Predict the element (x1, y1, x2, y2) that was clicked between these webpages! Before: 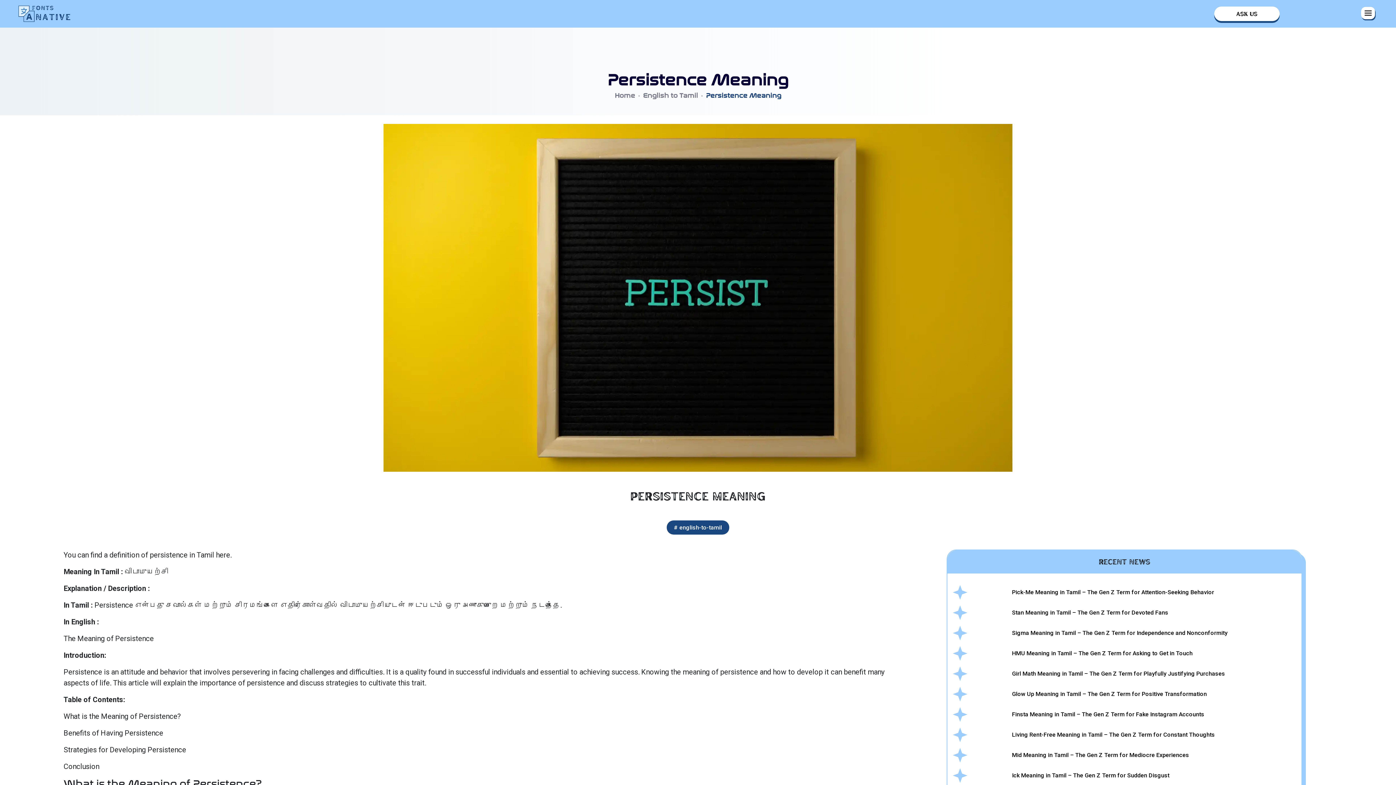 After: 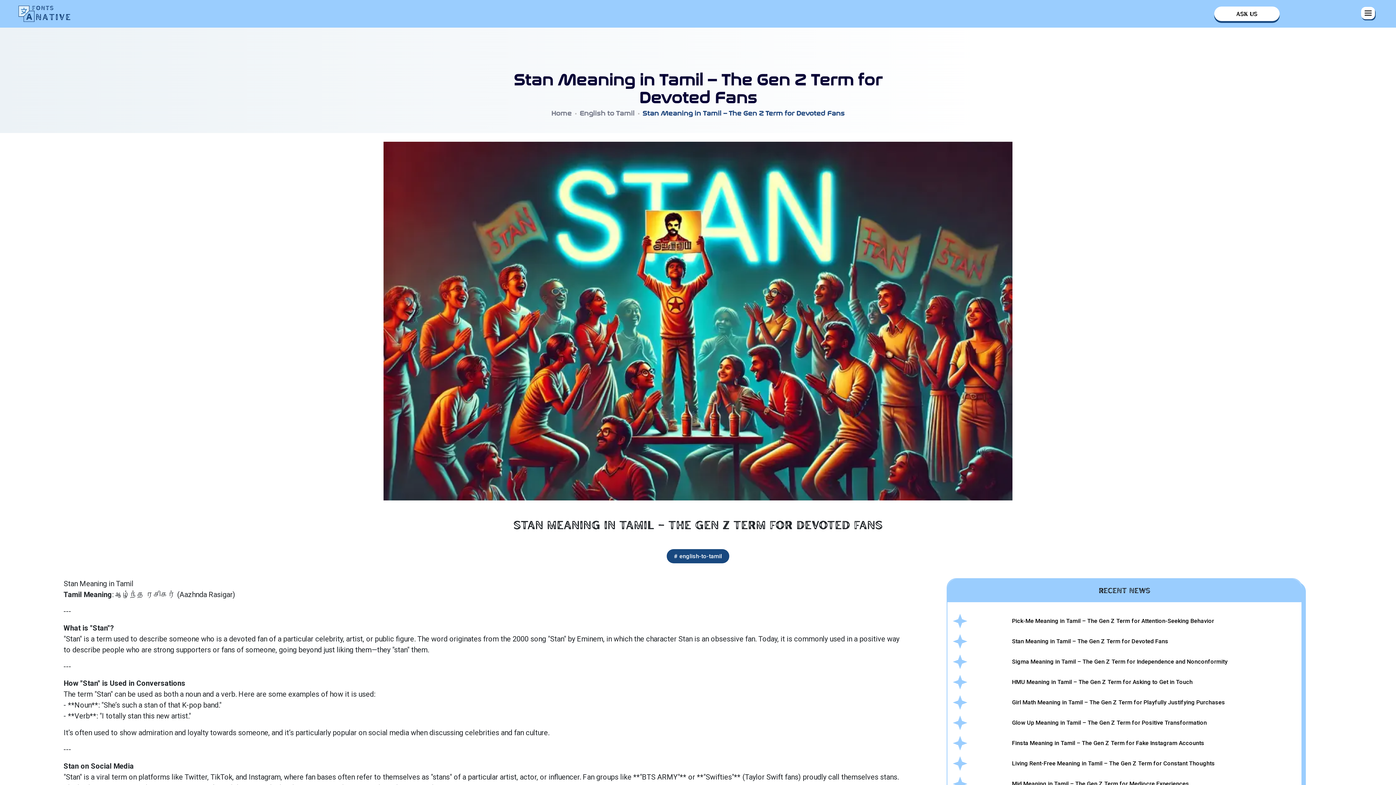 Action: bbox: (1012, 609, 1168, 616) label: Stan Meaning in Tamil – The Gen Z Term for Devoted Fans